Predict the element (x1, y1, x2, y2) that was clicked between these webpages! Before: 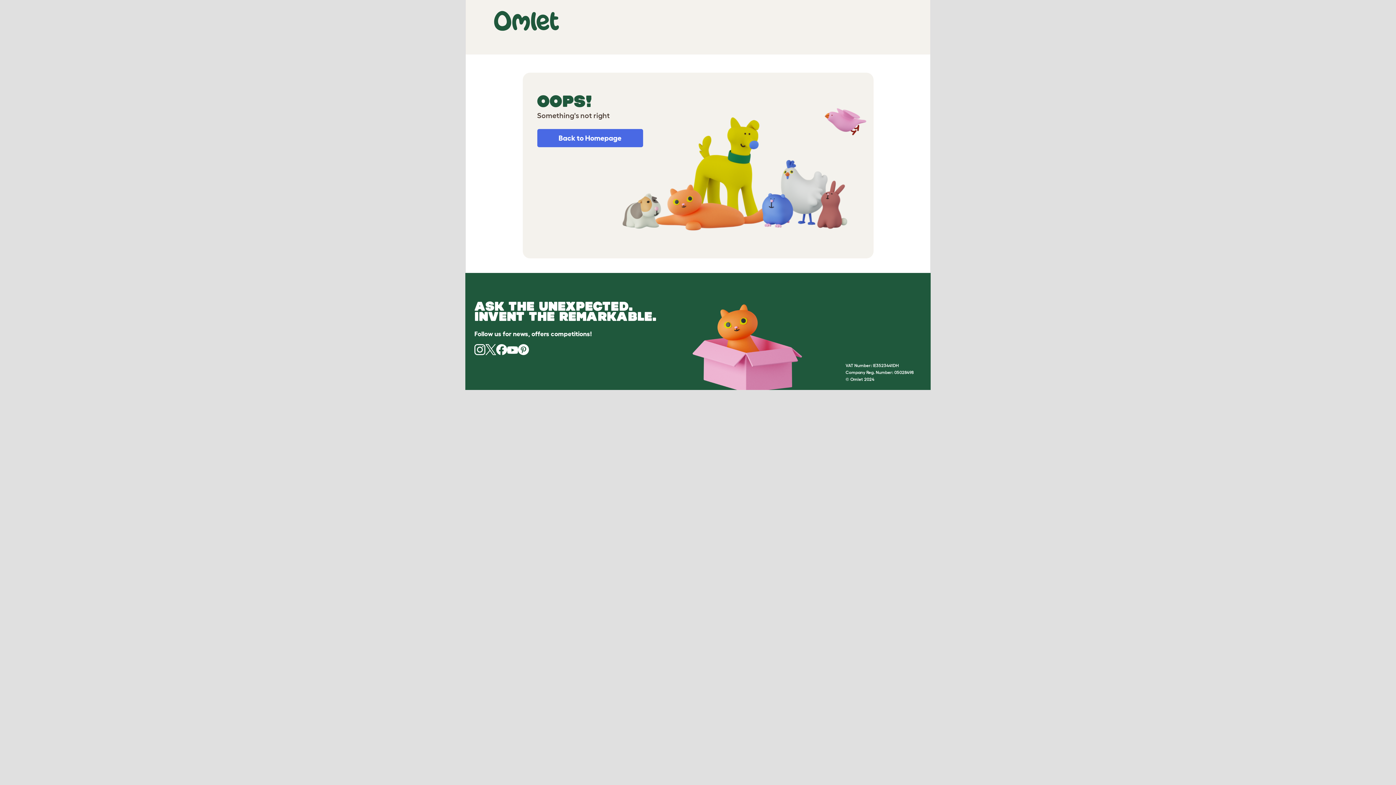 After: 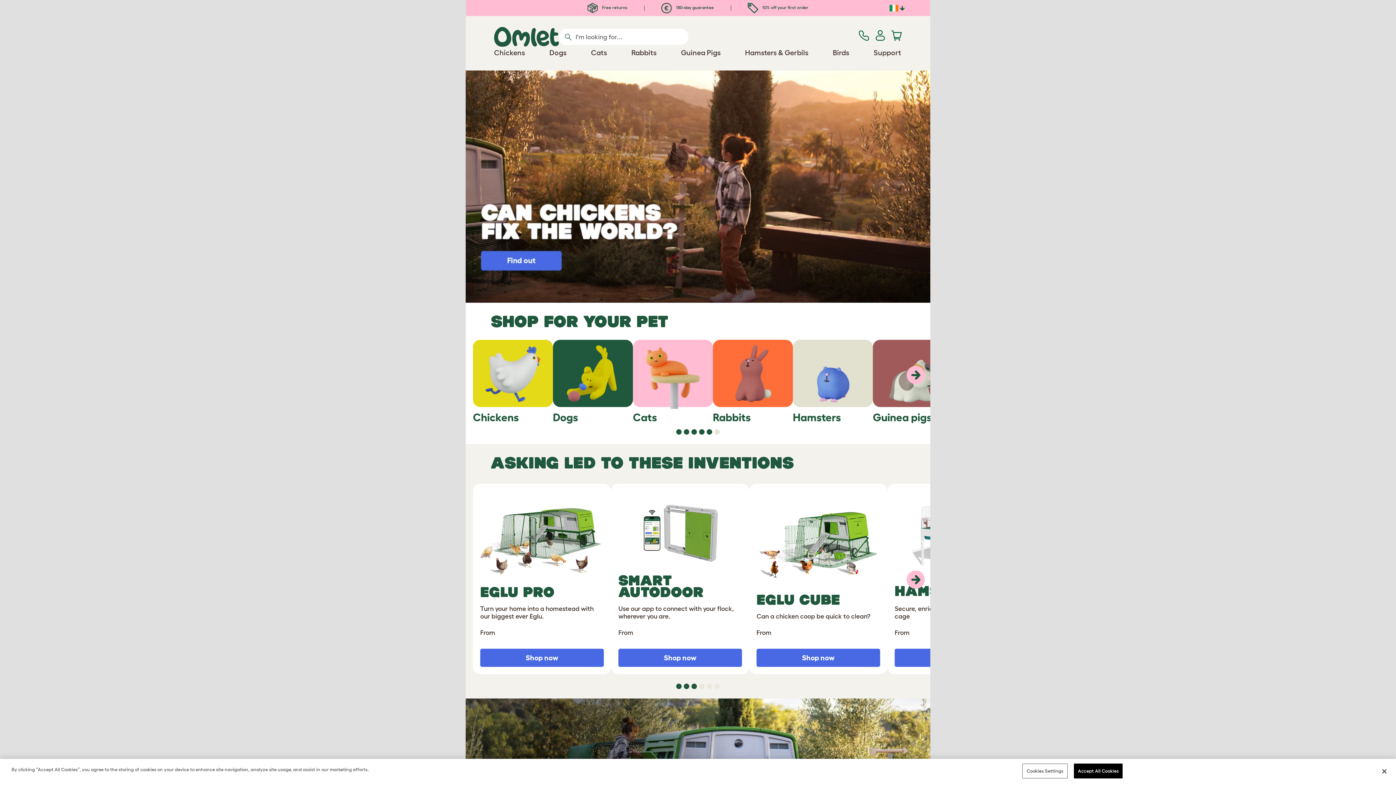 Action: label: Back to Homepage bbox: (537, 129, 643, 147)